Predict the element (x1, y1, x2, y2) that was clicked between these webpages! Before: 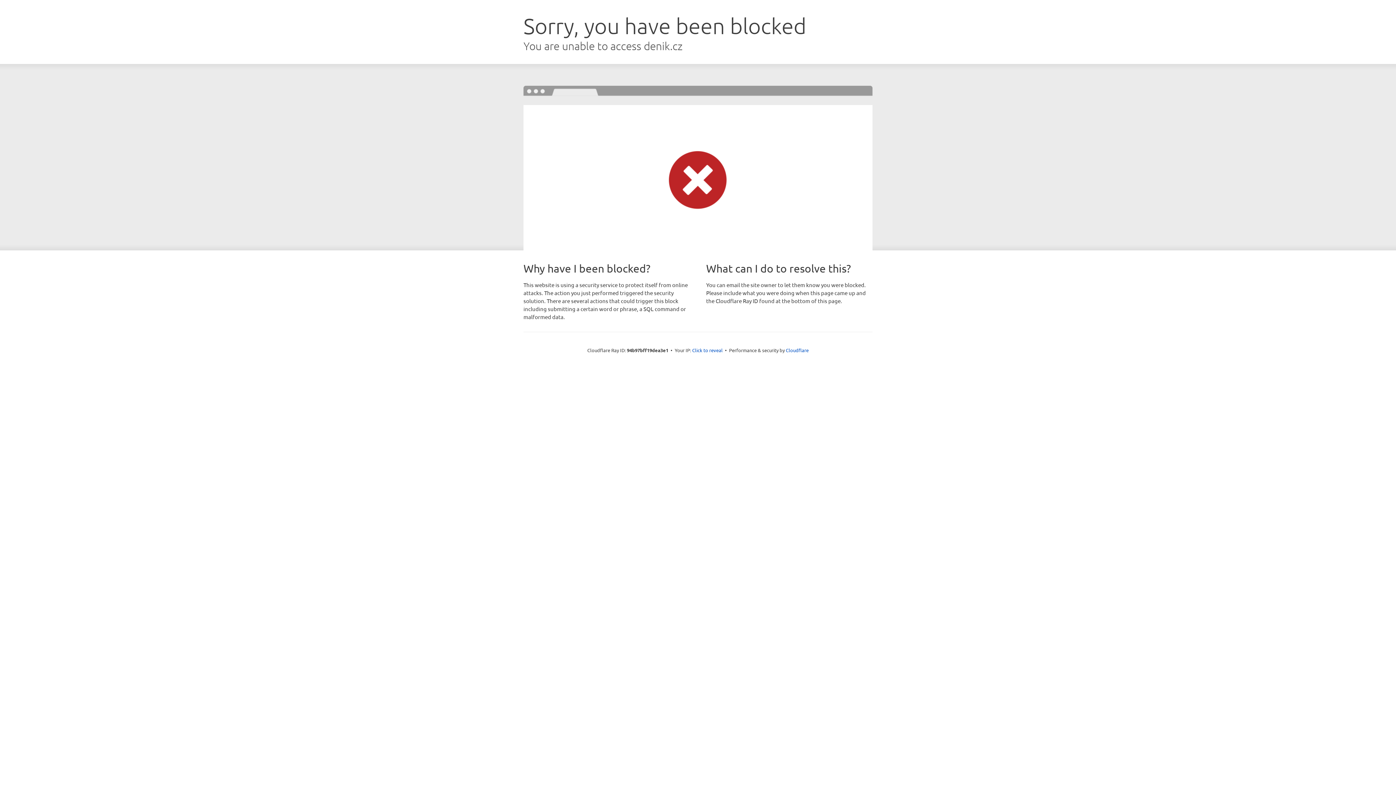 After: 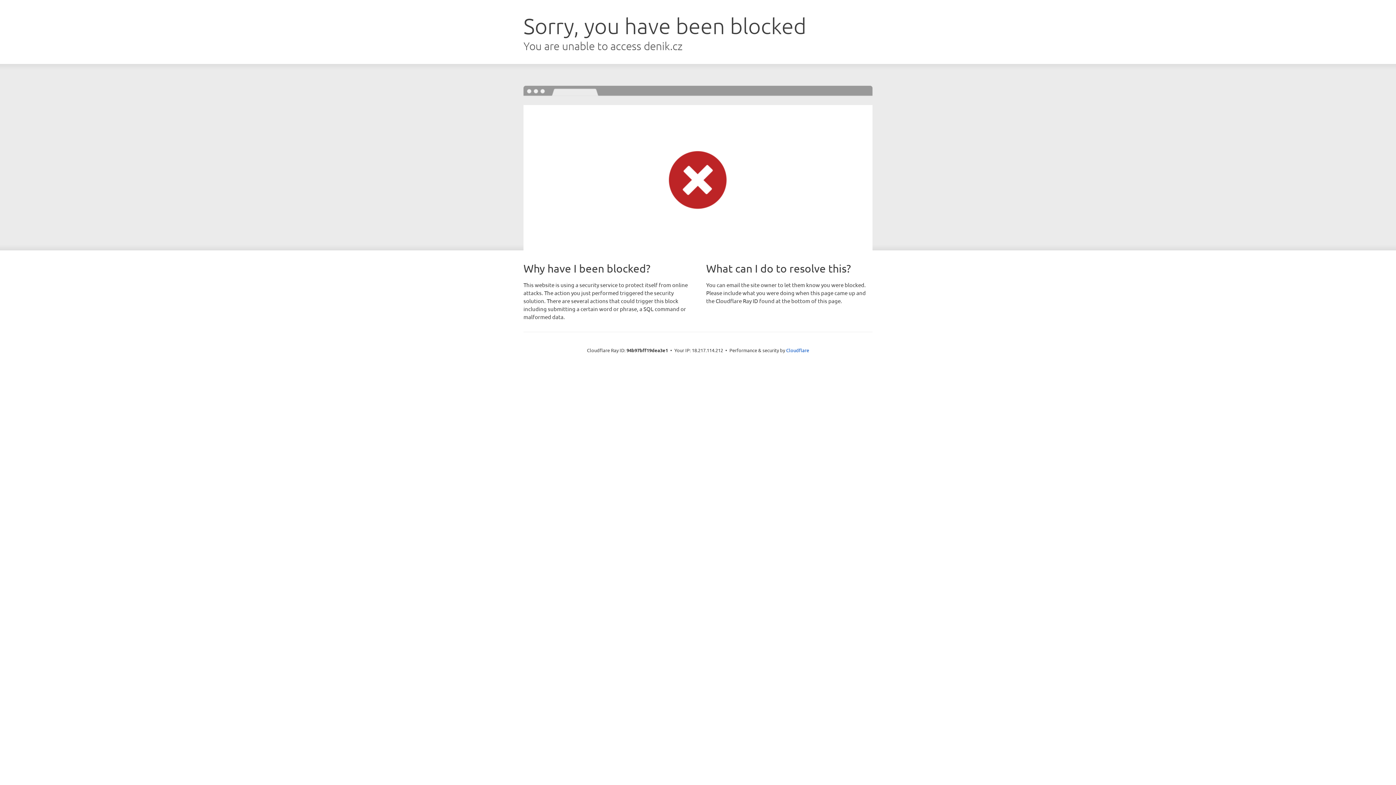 Action: label: Click to reveal bbox: (692, 346, 722, 353)